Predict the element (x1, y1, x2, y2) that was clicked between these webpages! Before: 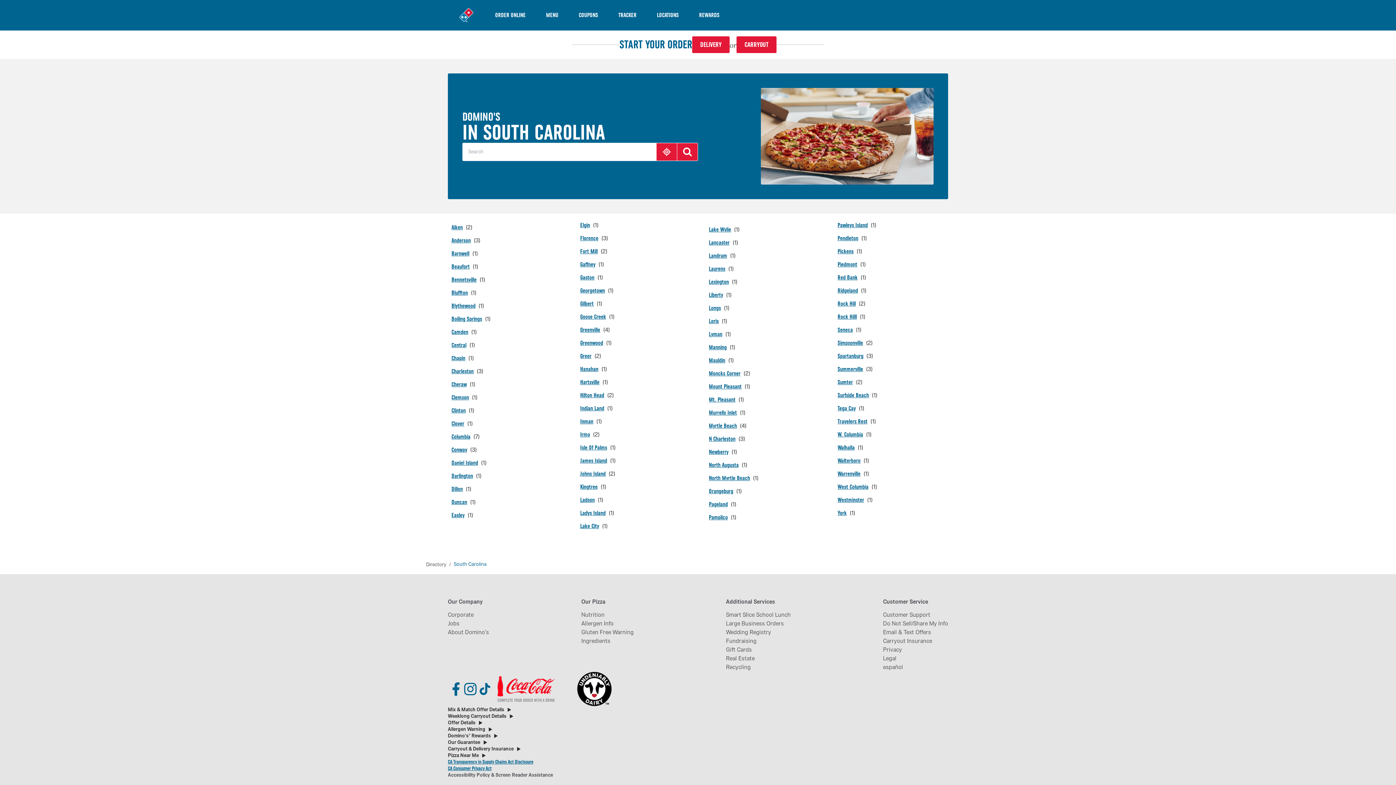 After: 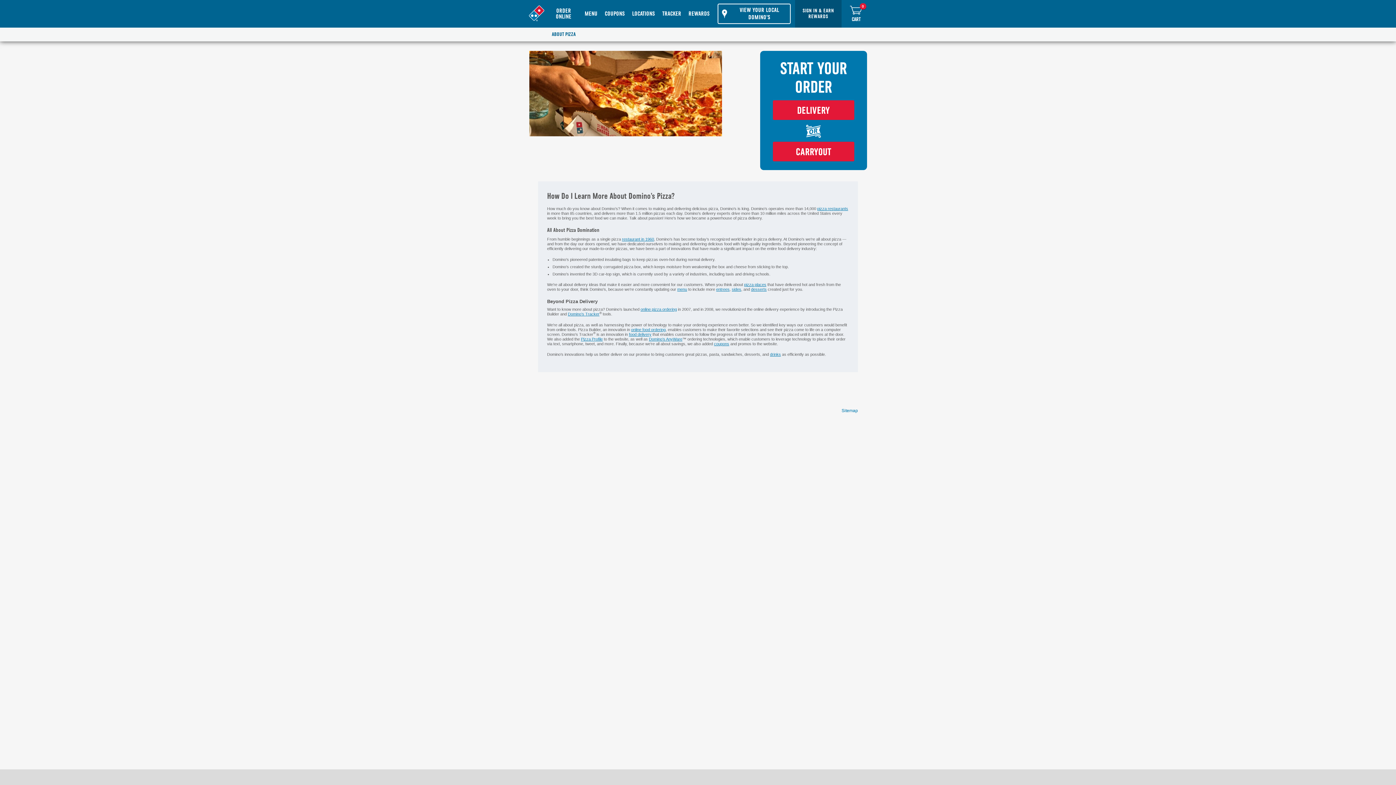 Action: label: About Domino's bbox: (448, 628, 489, 637)